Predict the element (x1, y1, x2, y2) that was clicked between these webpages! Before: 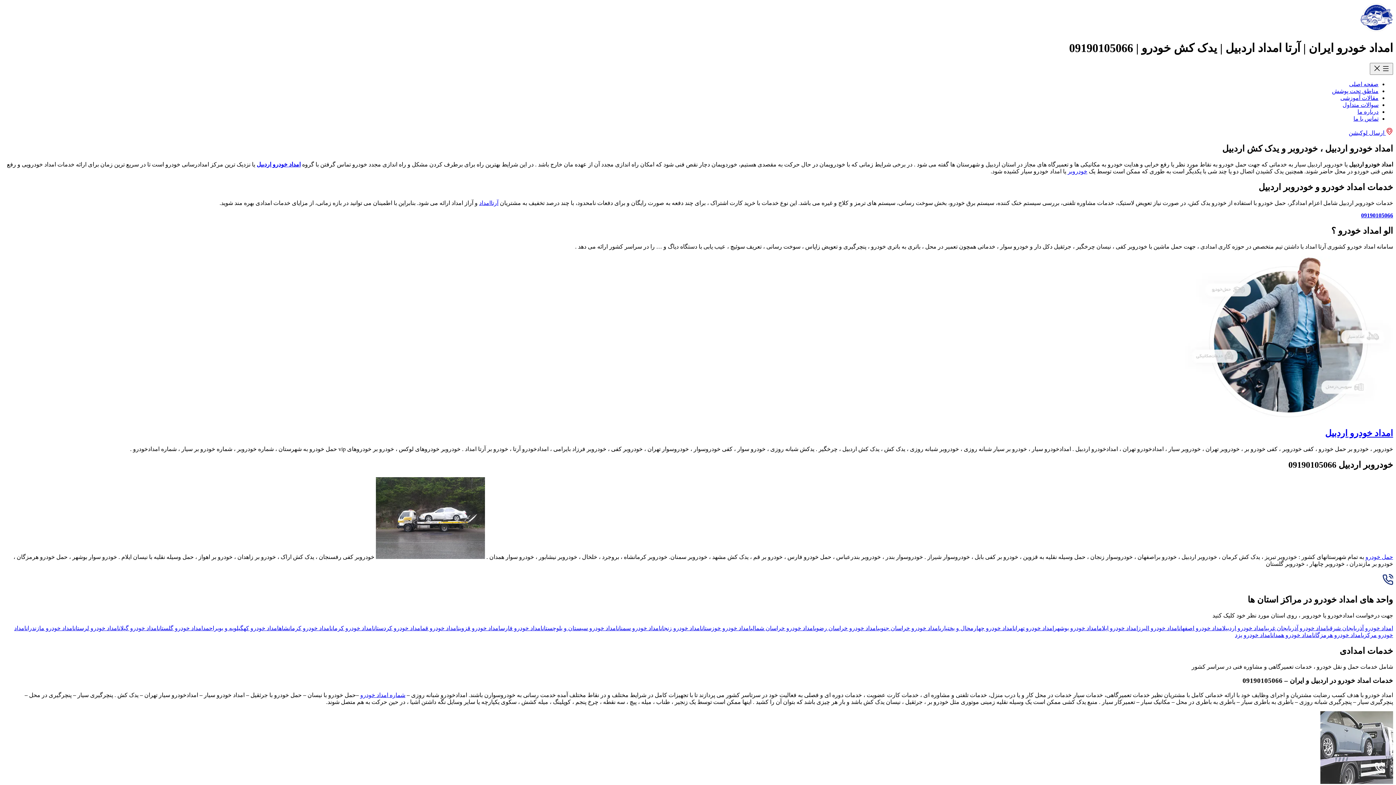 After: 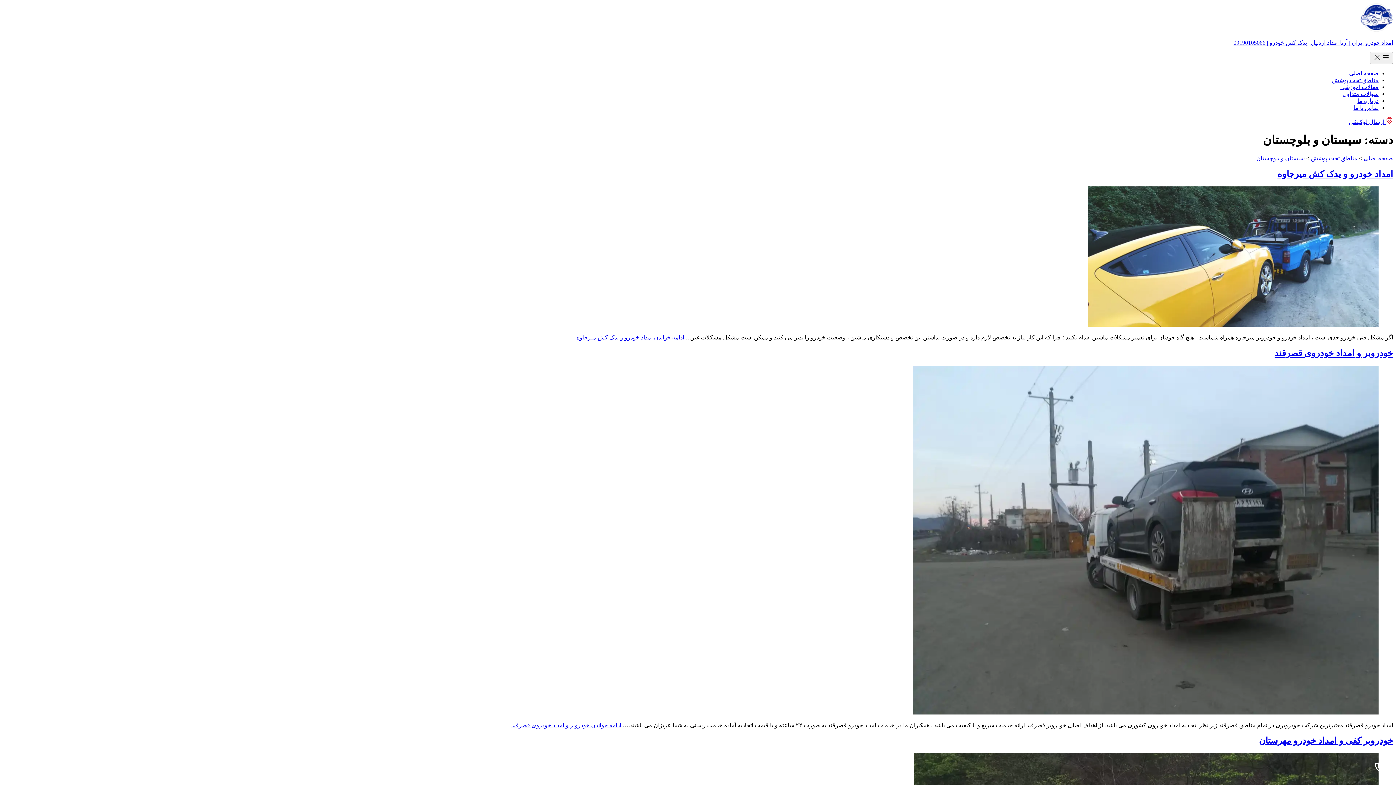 Action: bbox: (542, 625, 617, 631) label: امداد خودرو سیستان و بلوچستان